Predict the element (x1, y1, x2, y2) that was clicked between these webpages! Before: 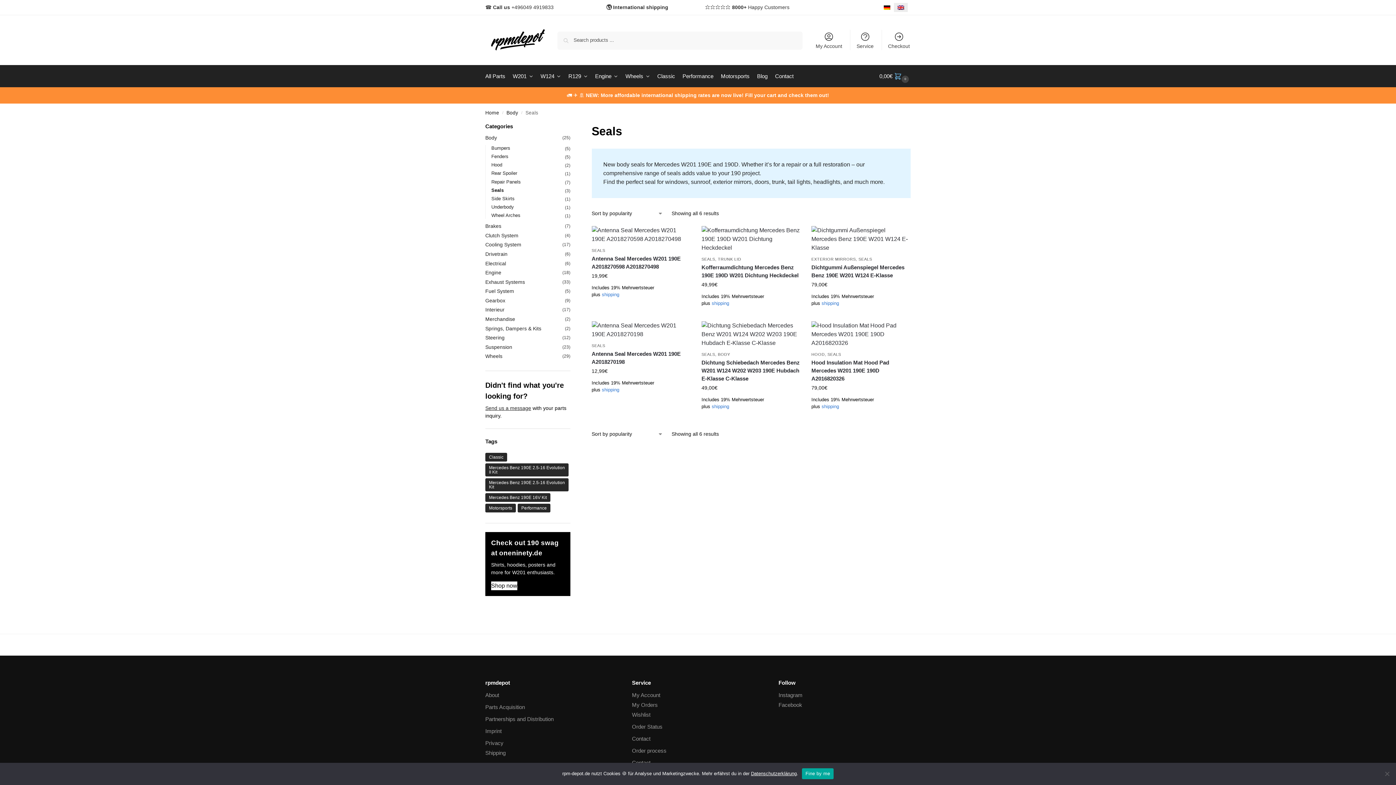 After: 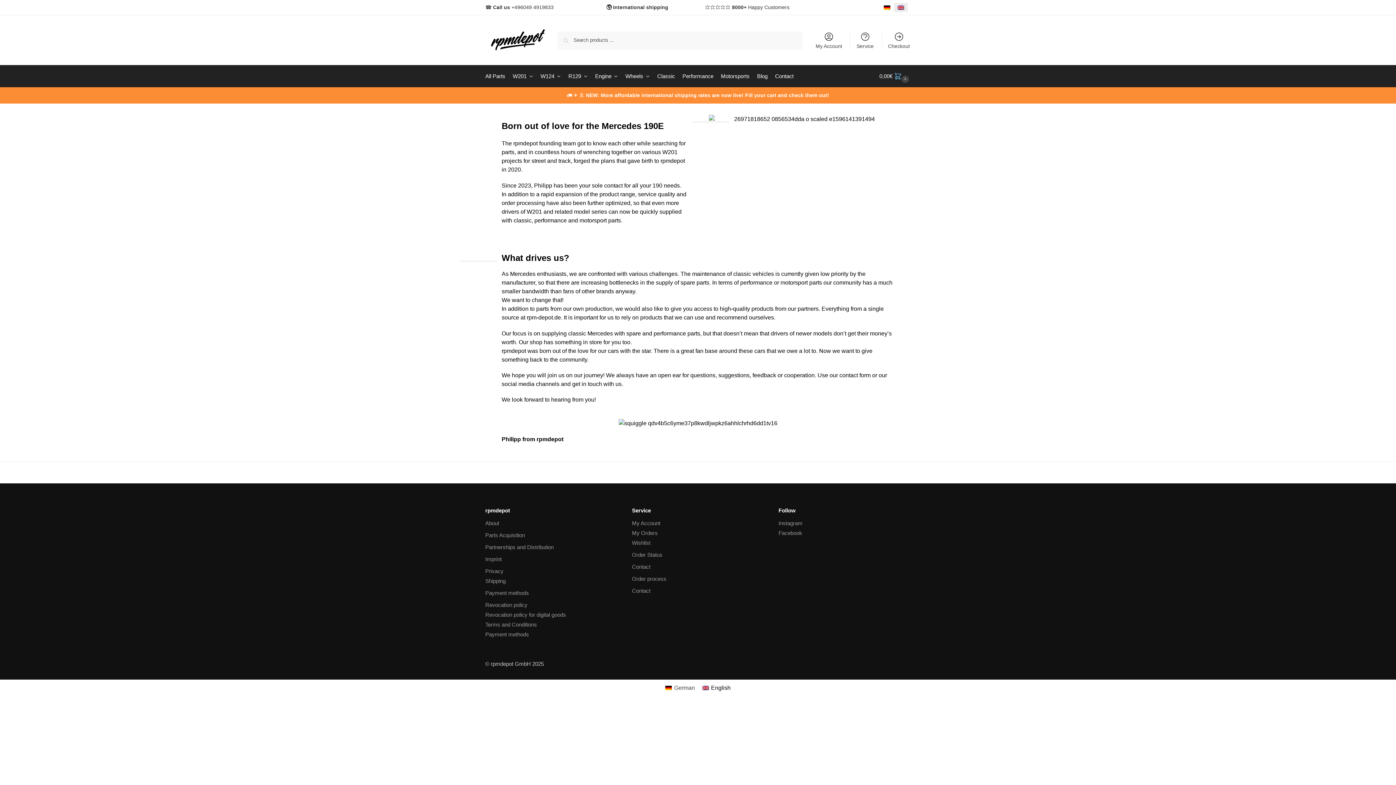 Action: bbox: (485, 691, 499, 699) label: About